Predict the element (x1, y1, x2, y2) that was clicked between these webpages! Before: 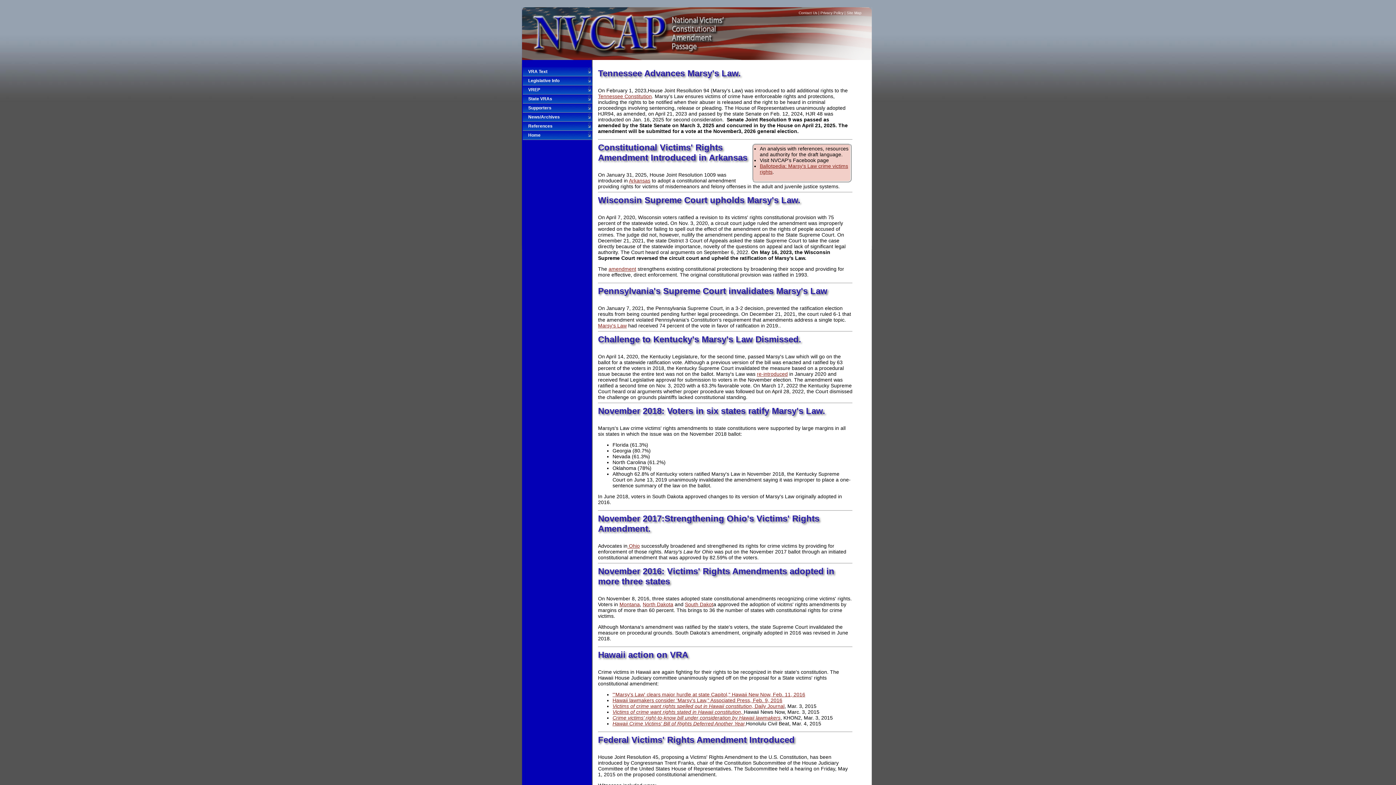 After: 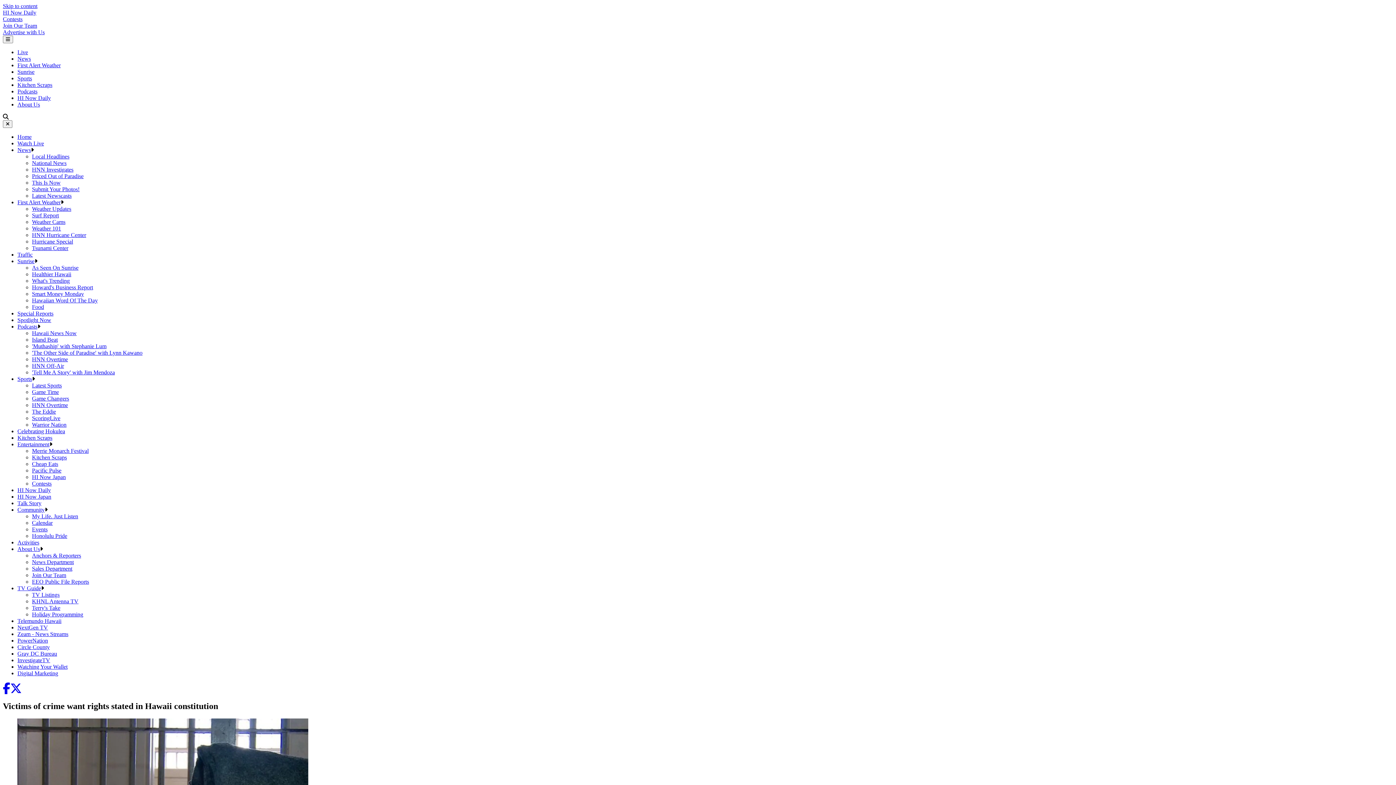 Action: label: ,  bbox: (741, 709, 744, 715)